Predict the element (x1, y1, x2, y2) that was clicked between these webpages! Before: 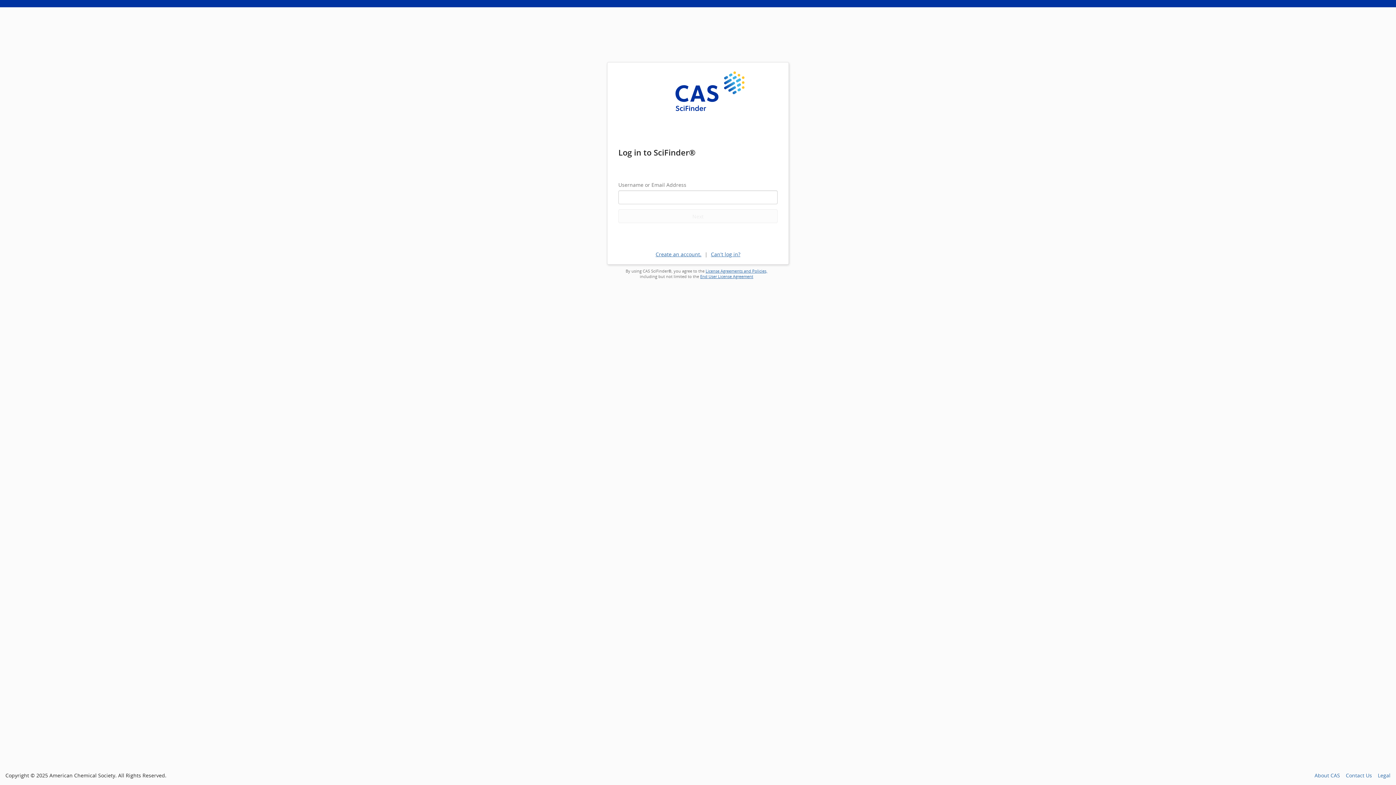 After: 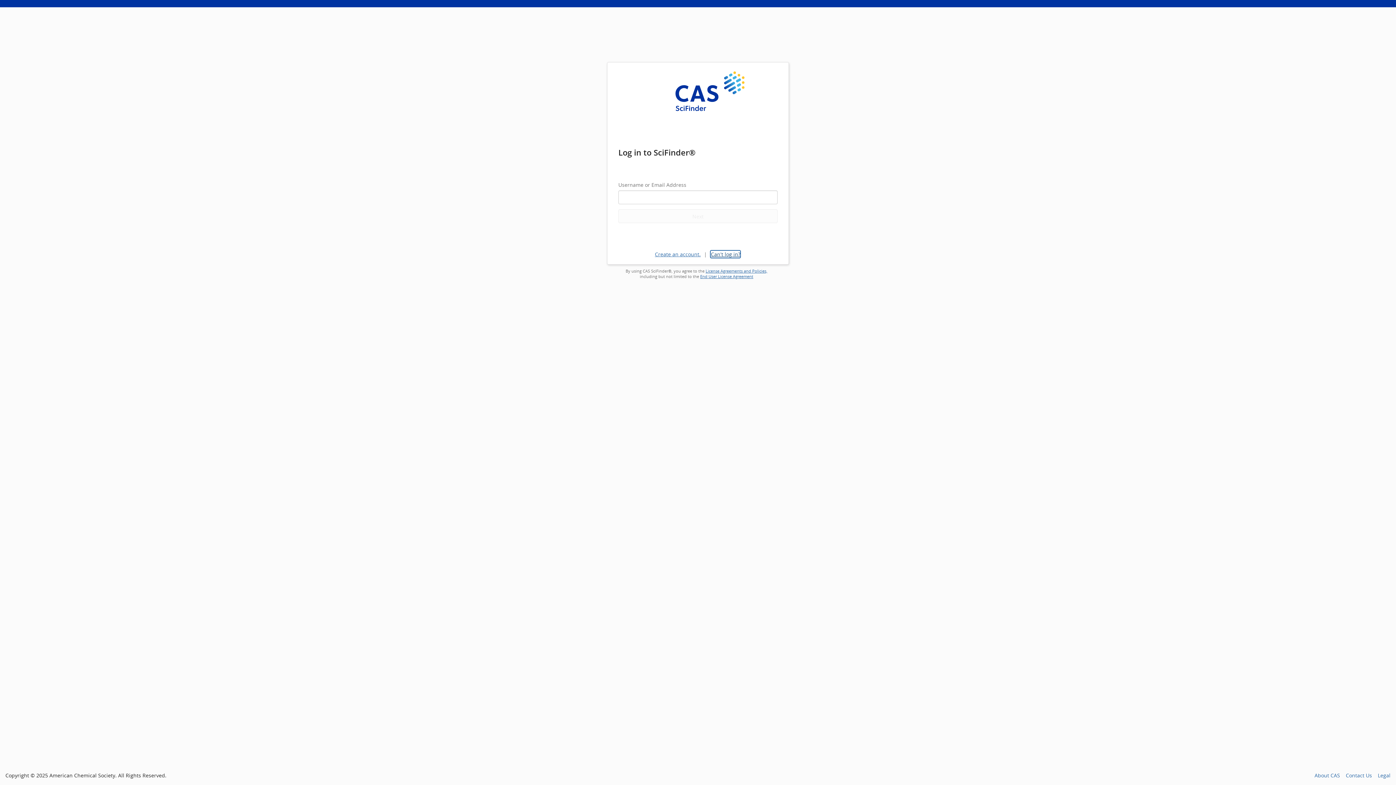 Action: bbox: (711, 250, 740, 257) label: Can't log in?